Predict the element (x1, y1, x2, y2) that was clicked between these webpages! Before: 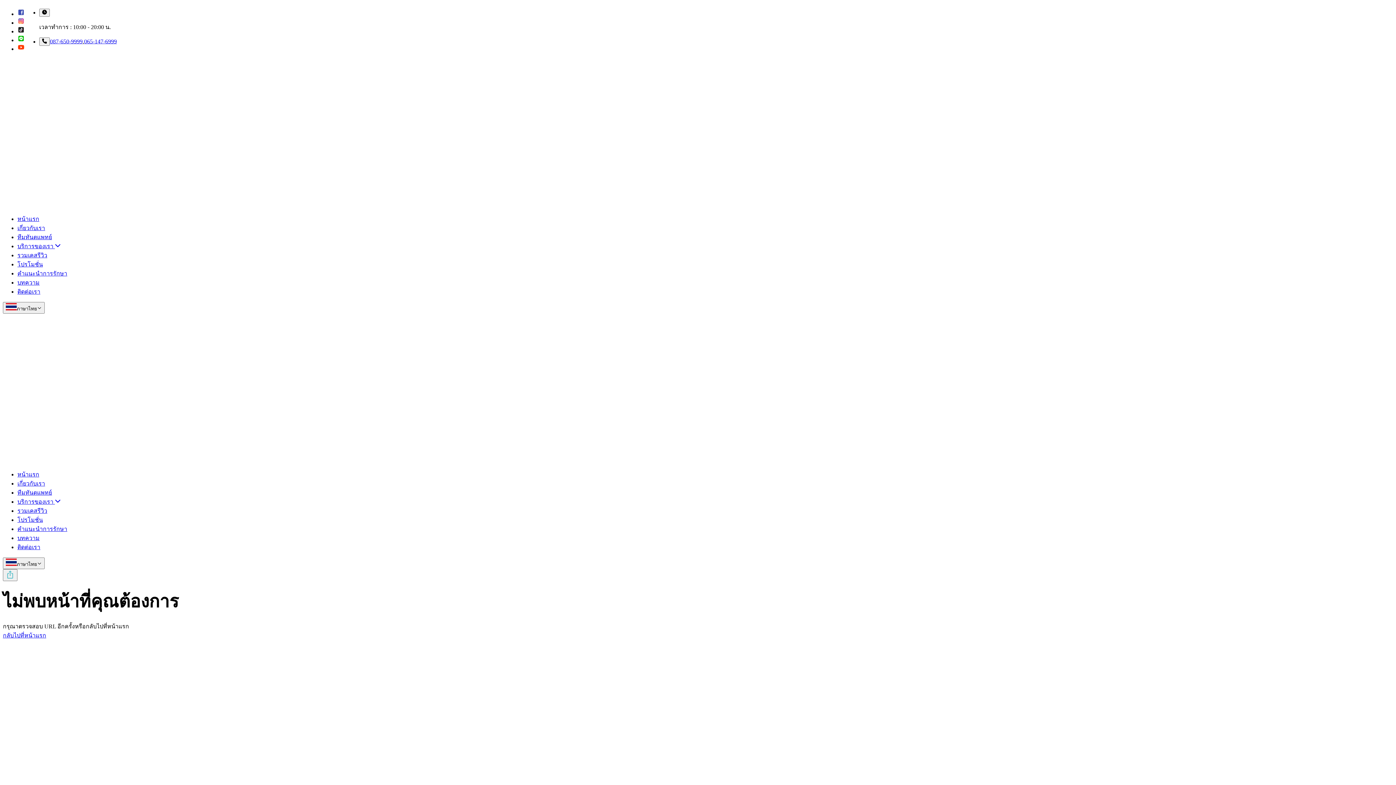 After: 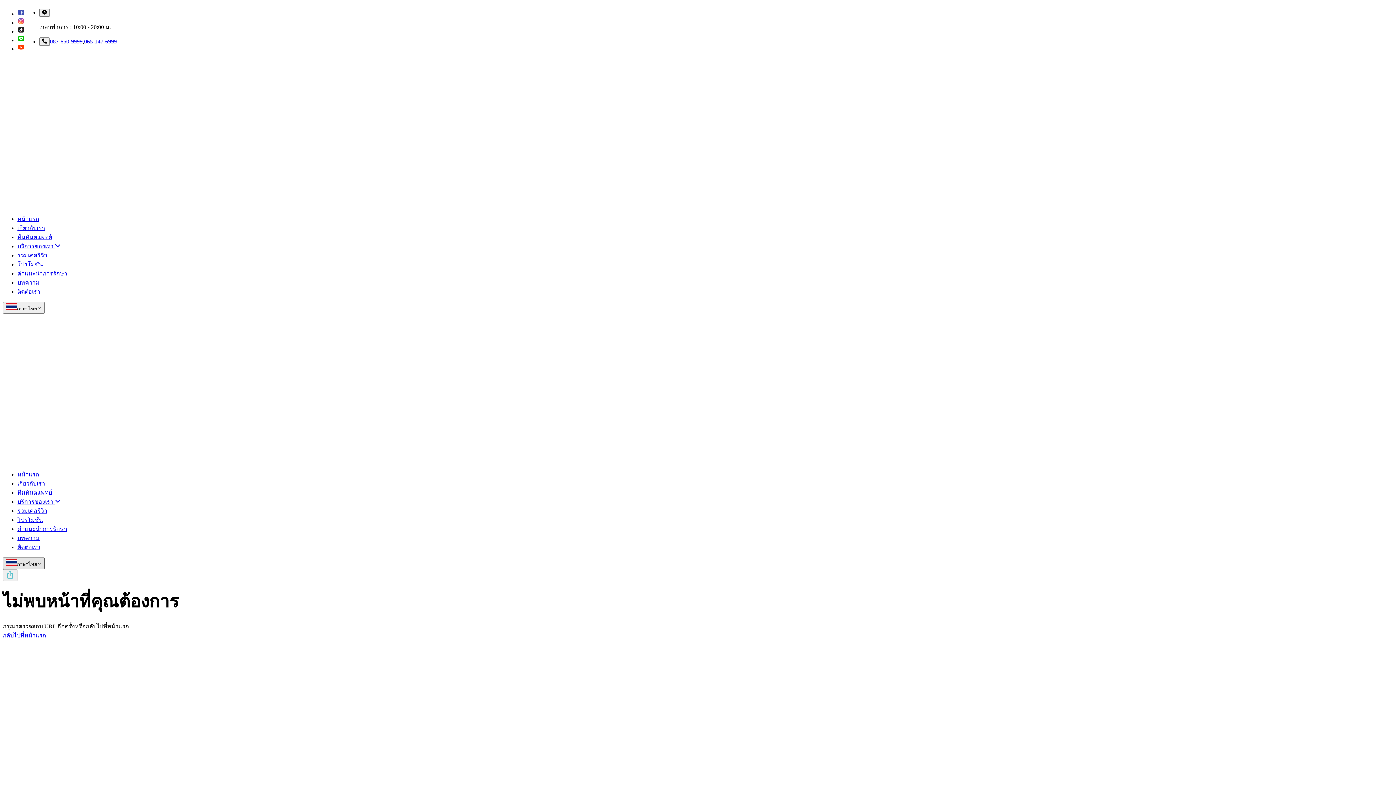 Action: bbox: (2, 557, 44, 569) label: ภาษาไทย